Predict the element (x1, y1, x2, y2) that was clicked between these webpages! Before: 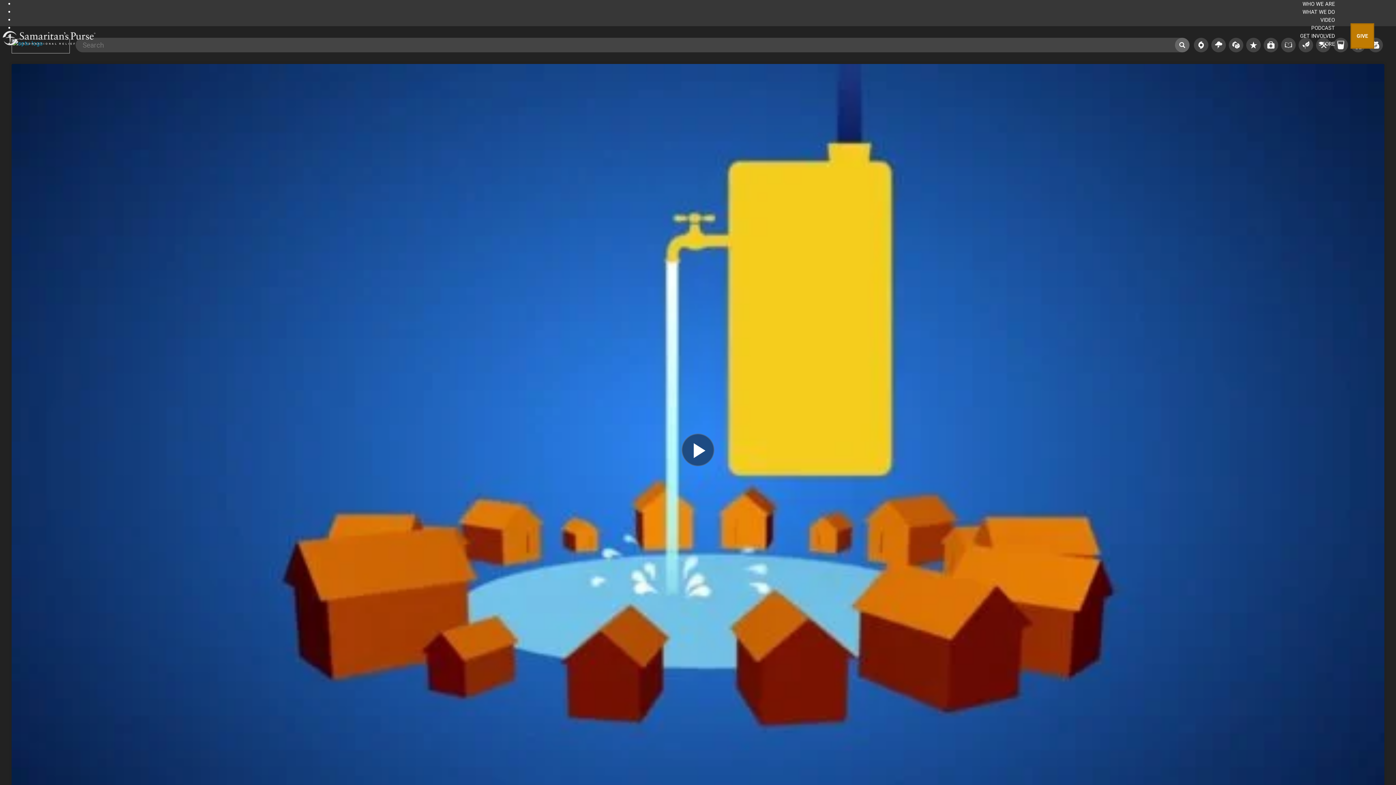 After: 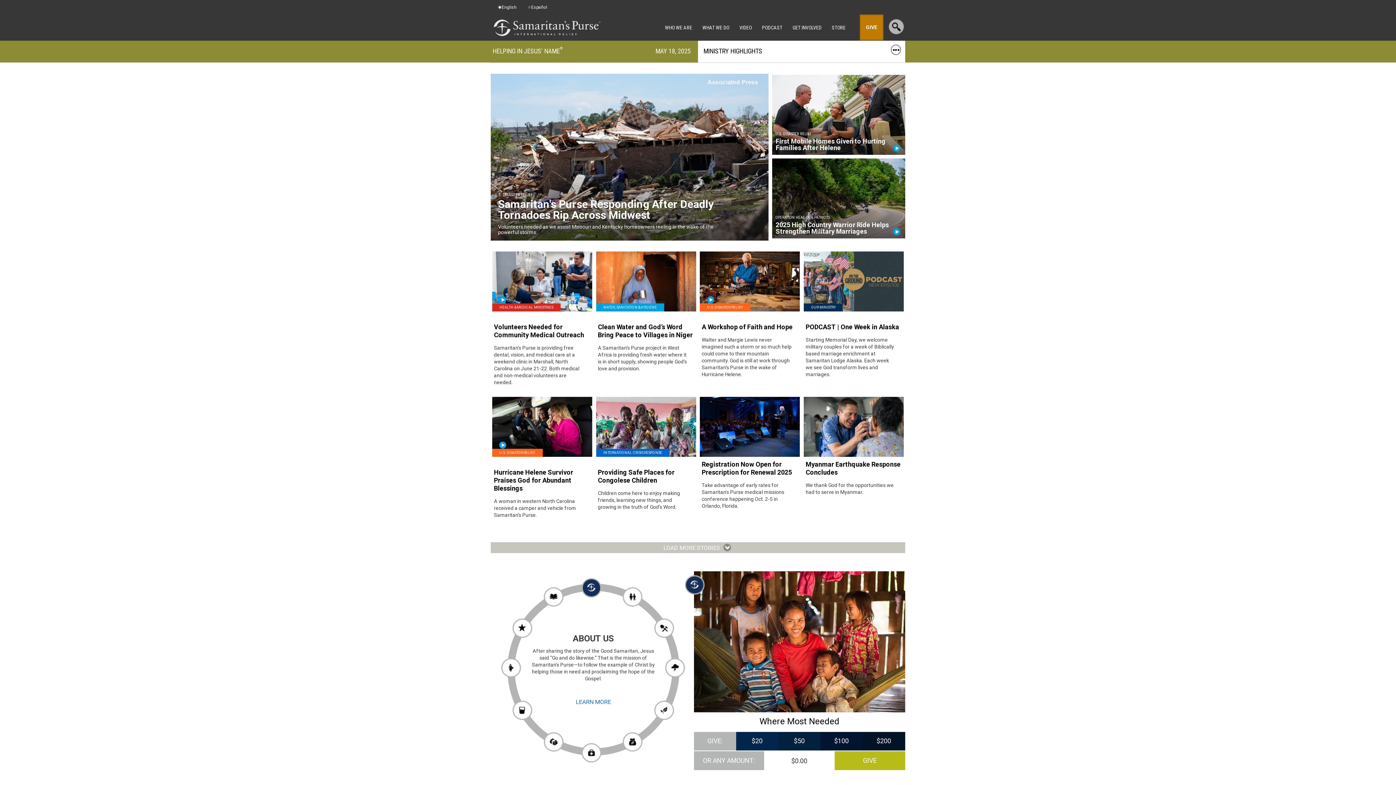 Action: bbox: (1, 34, 96, 41)